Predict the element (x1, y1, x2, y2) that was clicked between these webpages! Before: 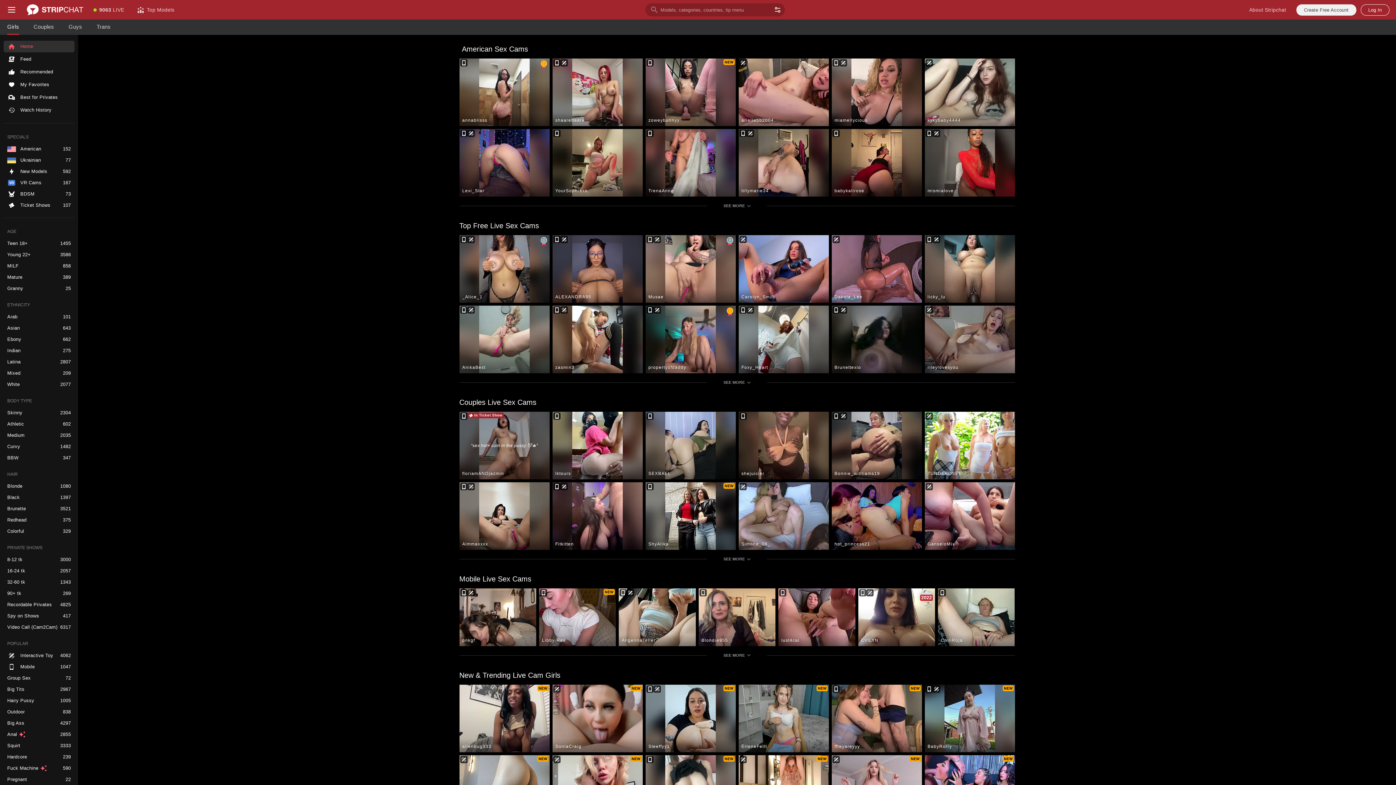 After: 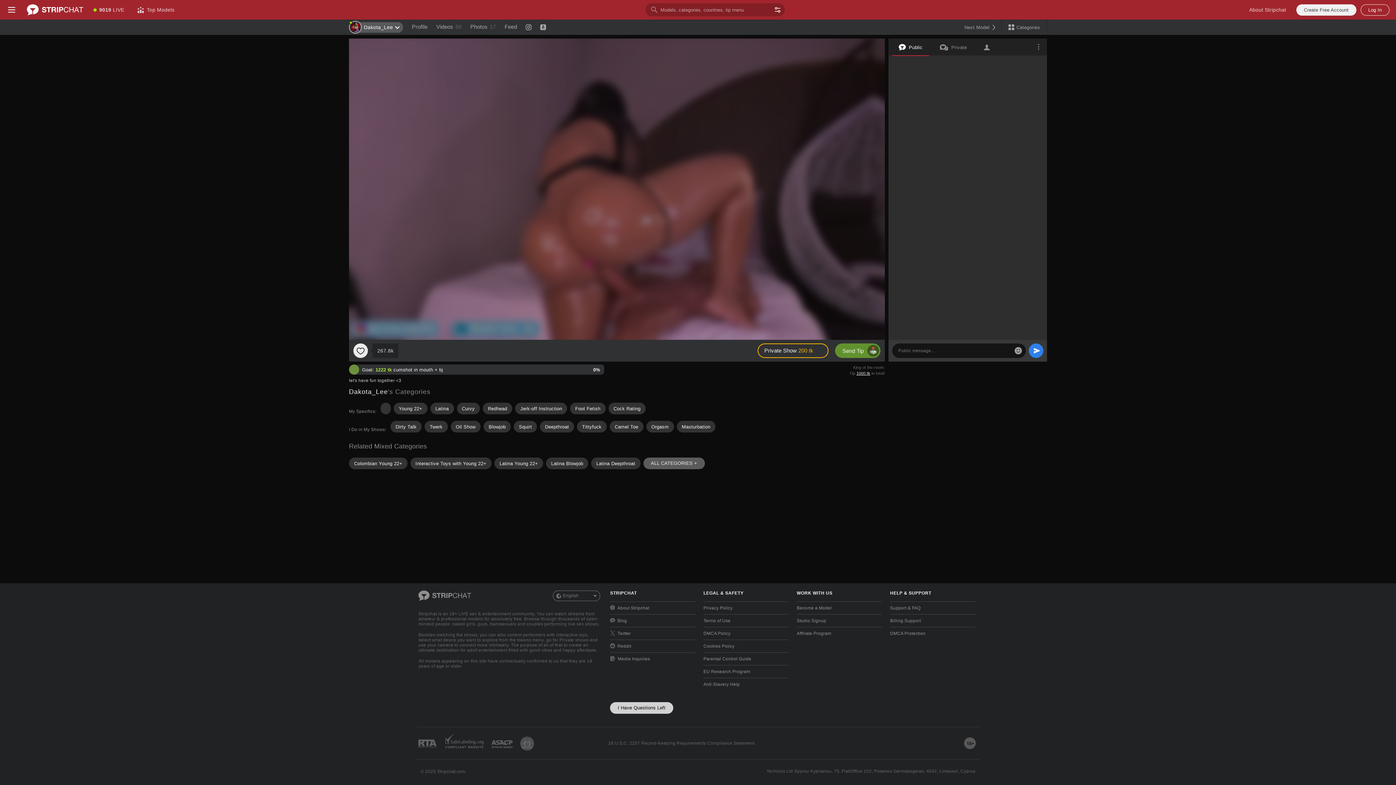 Action: bbox: (831, 235, 922, 302) label: Dakota_Lee